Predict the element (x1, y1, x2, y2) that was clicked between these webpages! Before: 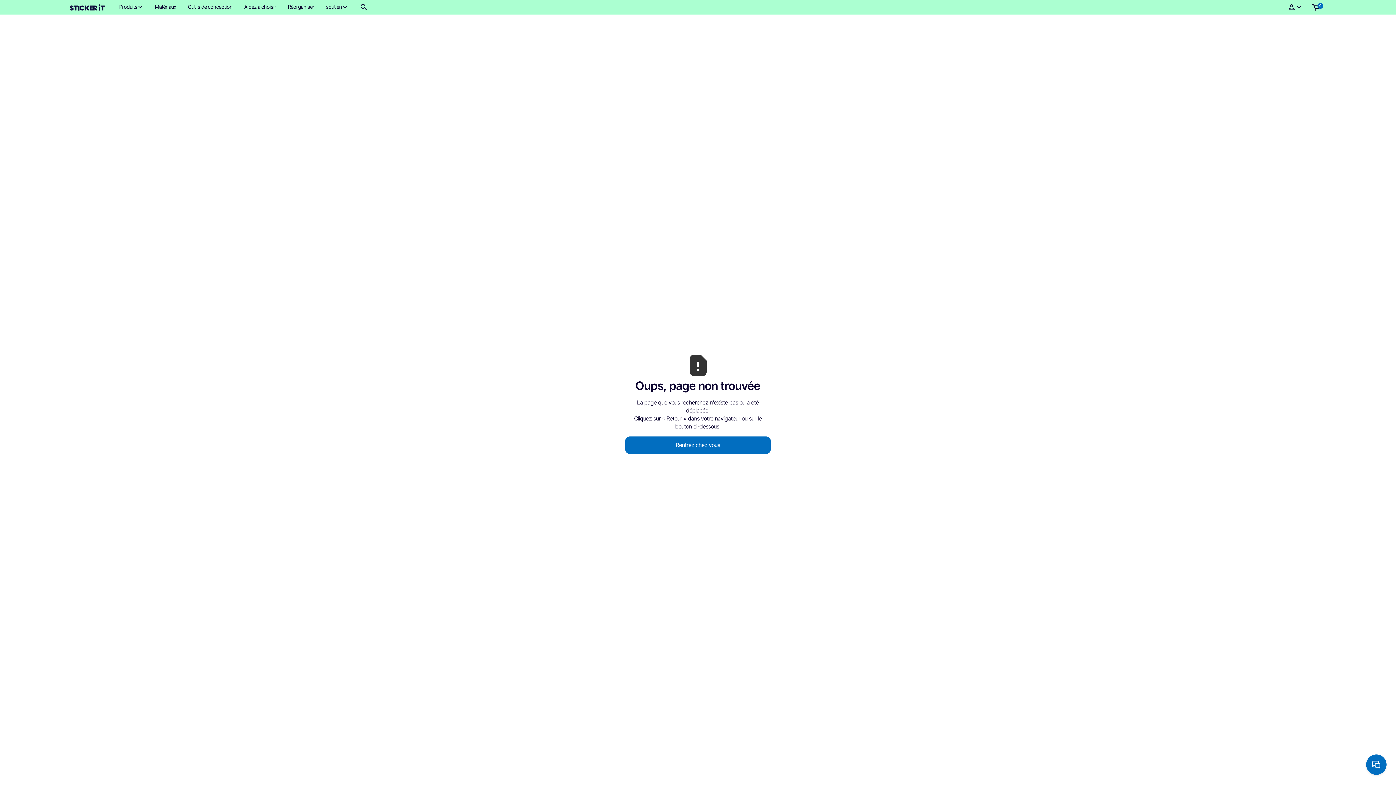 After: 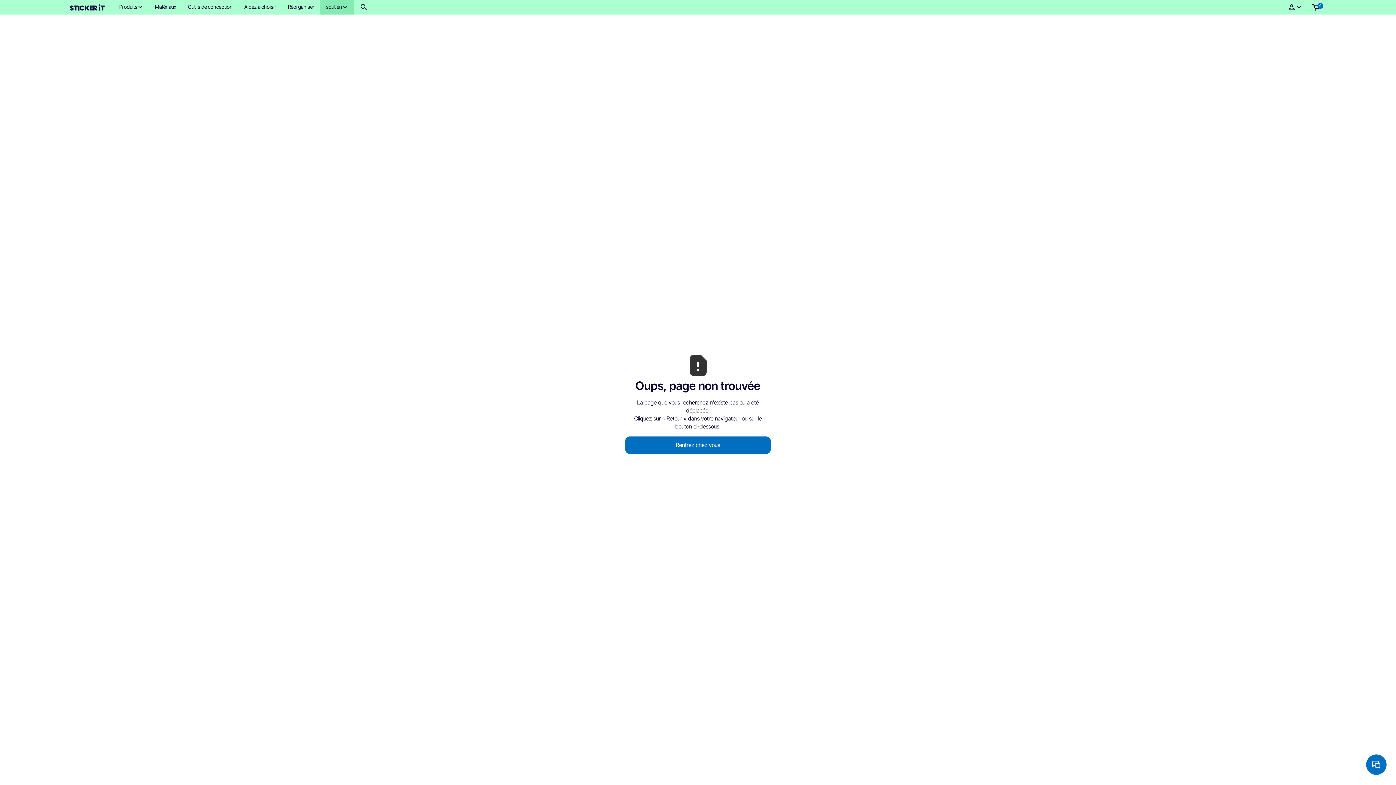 Action: bbox: (320, 0, 353, 13) label: soutien